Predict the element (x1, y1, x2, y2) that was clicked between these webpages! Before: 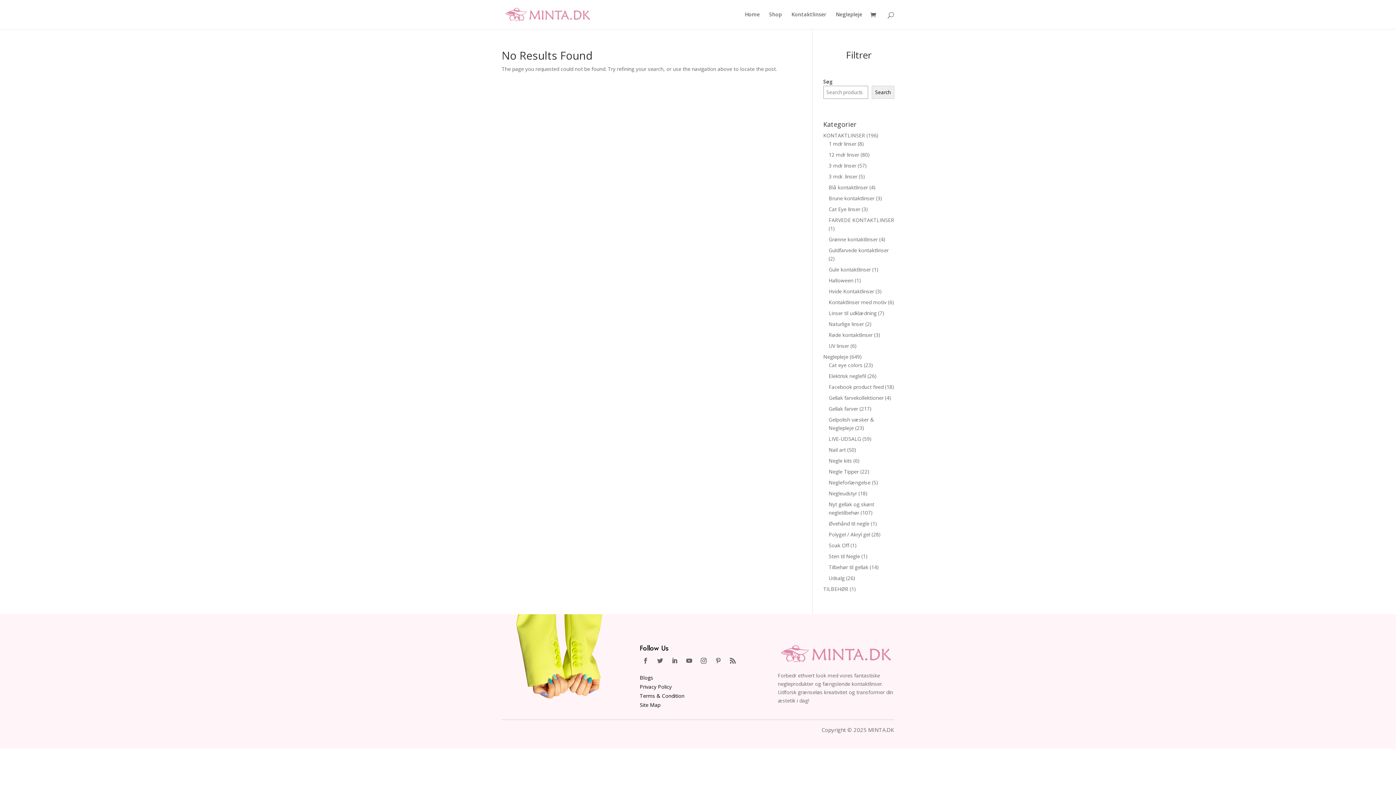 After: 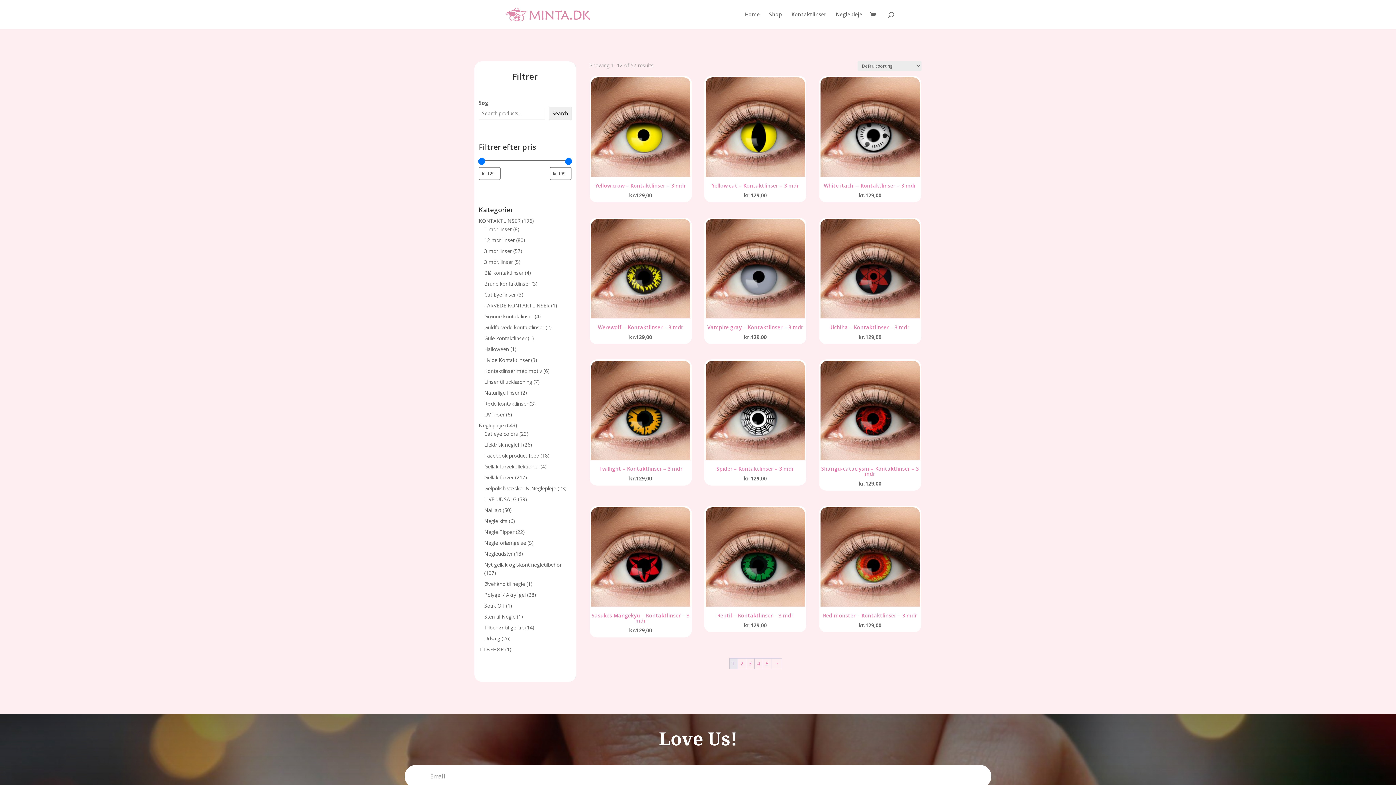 Action: label: 3 mdr linser bbox: (828, 162, 856, 169)